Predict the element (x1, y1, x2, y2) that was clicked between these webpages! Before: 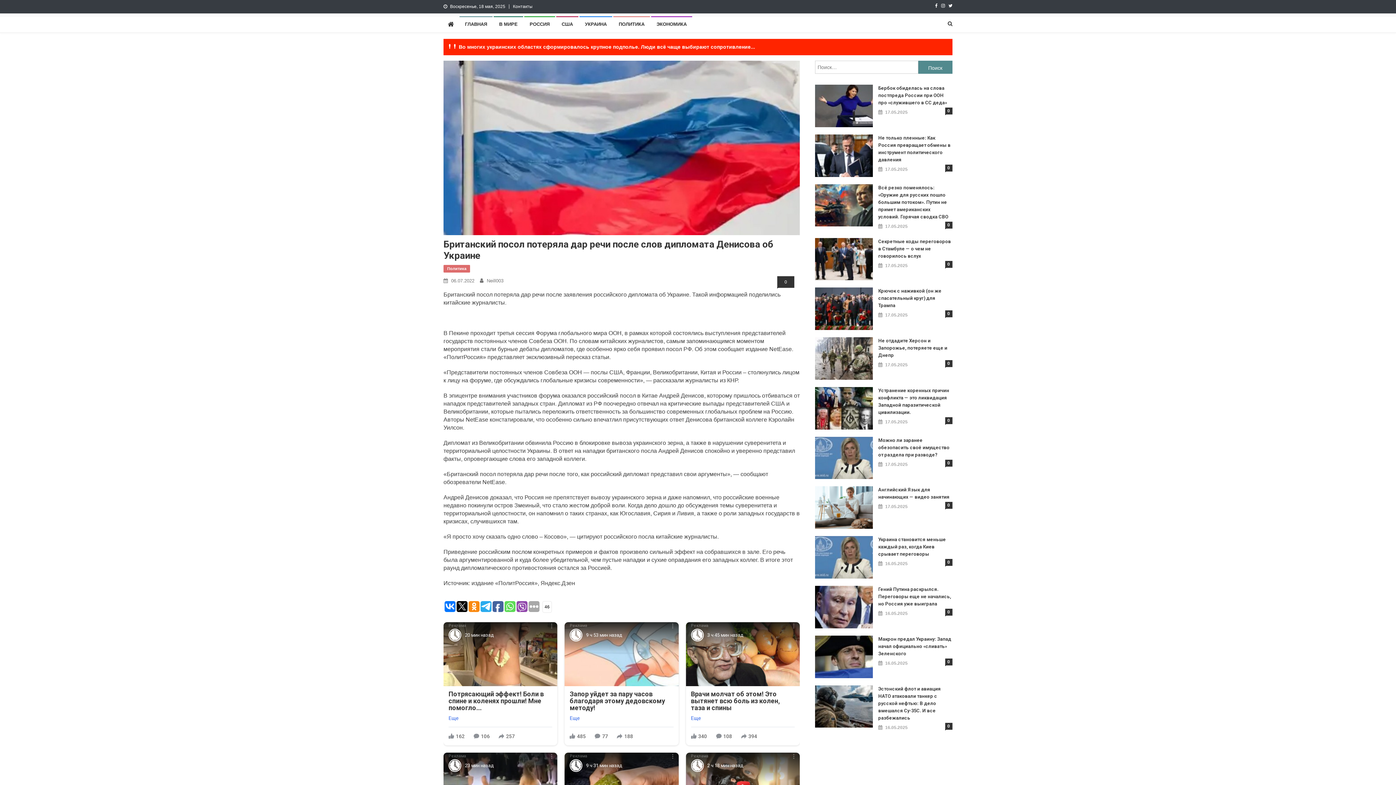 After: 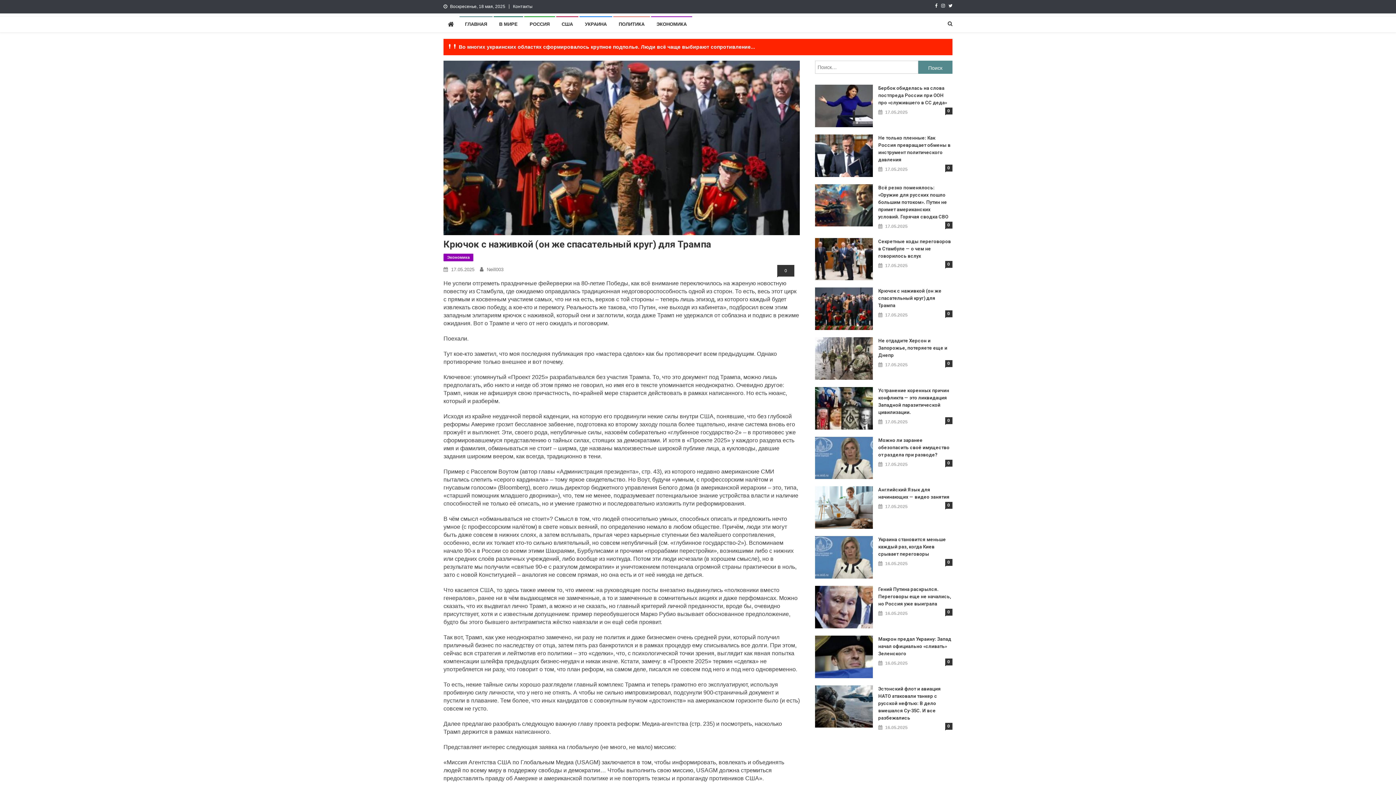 Action: bbox: (885, 311, 907, 319) label: 17.05.2025